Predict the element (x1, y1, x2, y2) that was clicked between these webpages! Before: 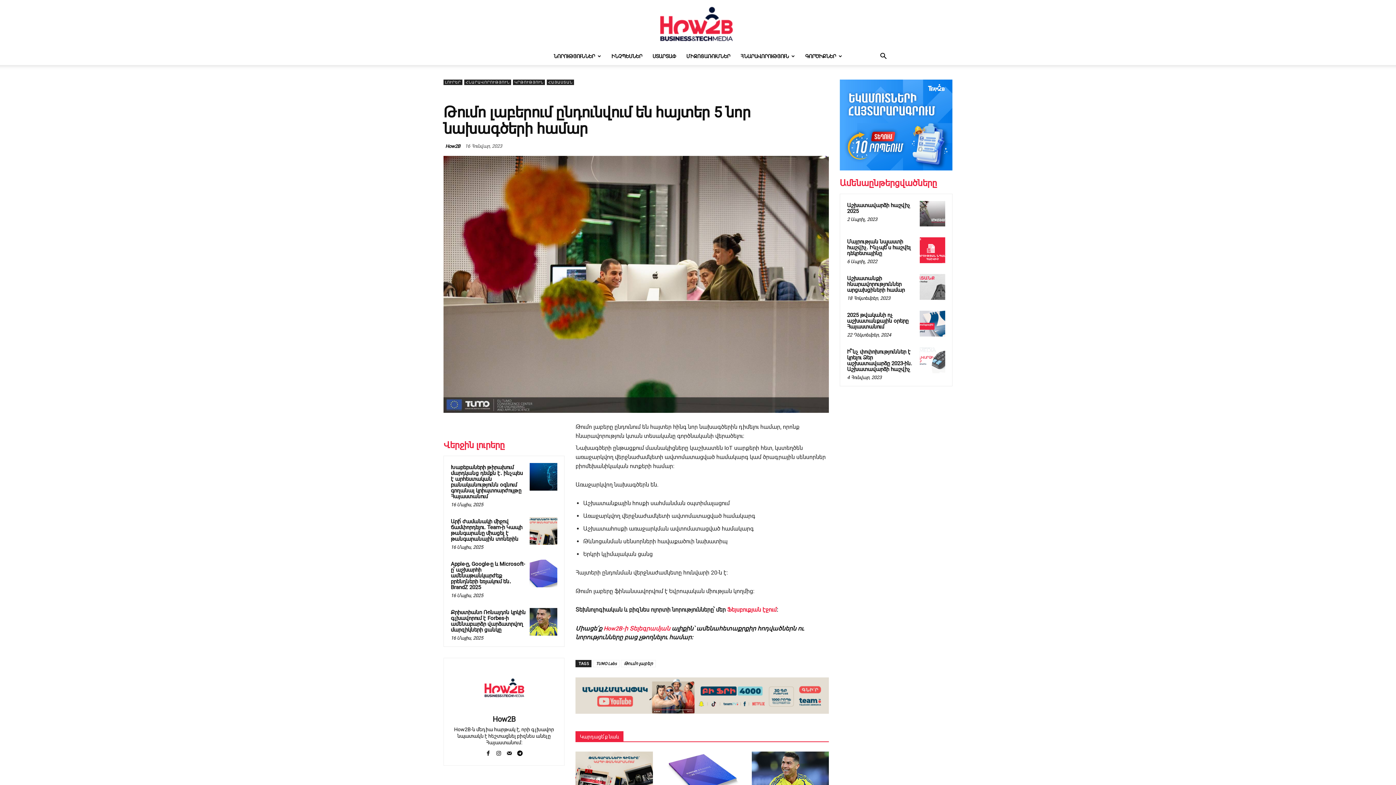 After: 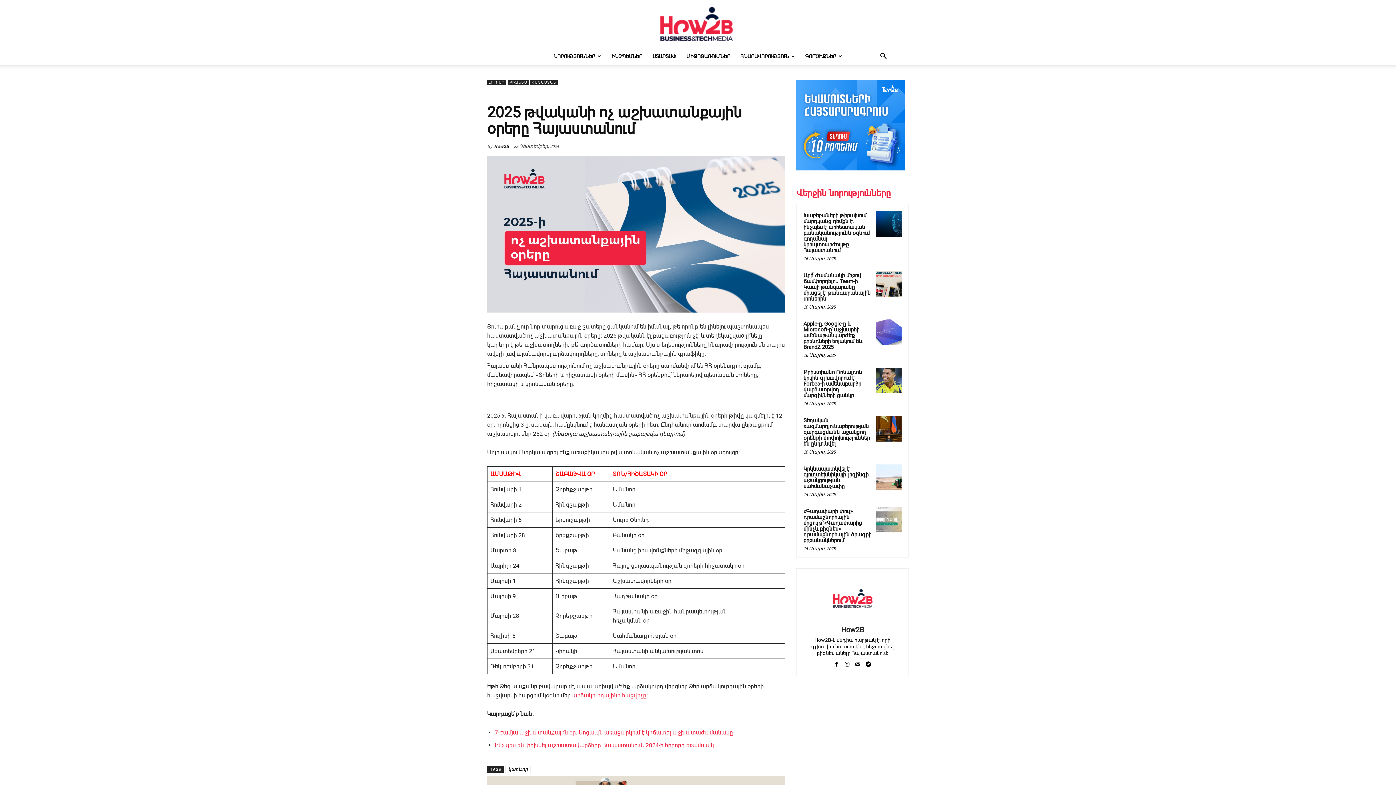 Action: bbox: (919, 311, 945, 336)